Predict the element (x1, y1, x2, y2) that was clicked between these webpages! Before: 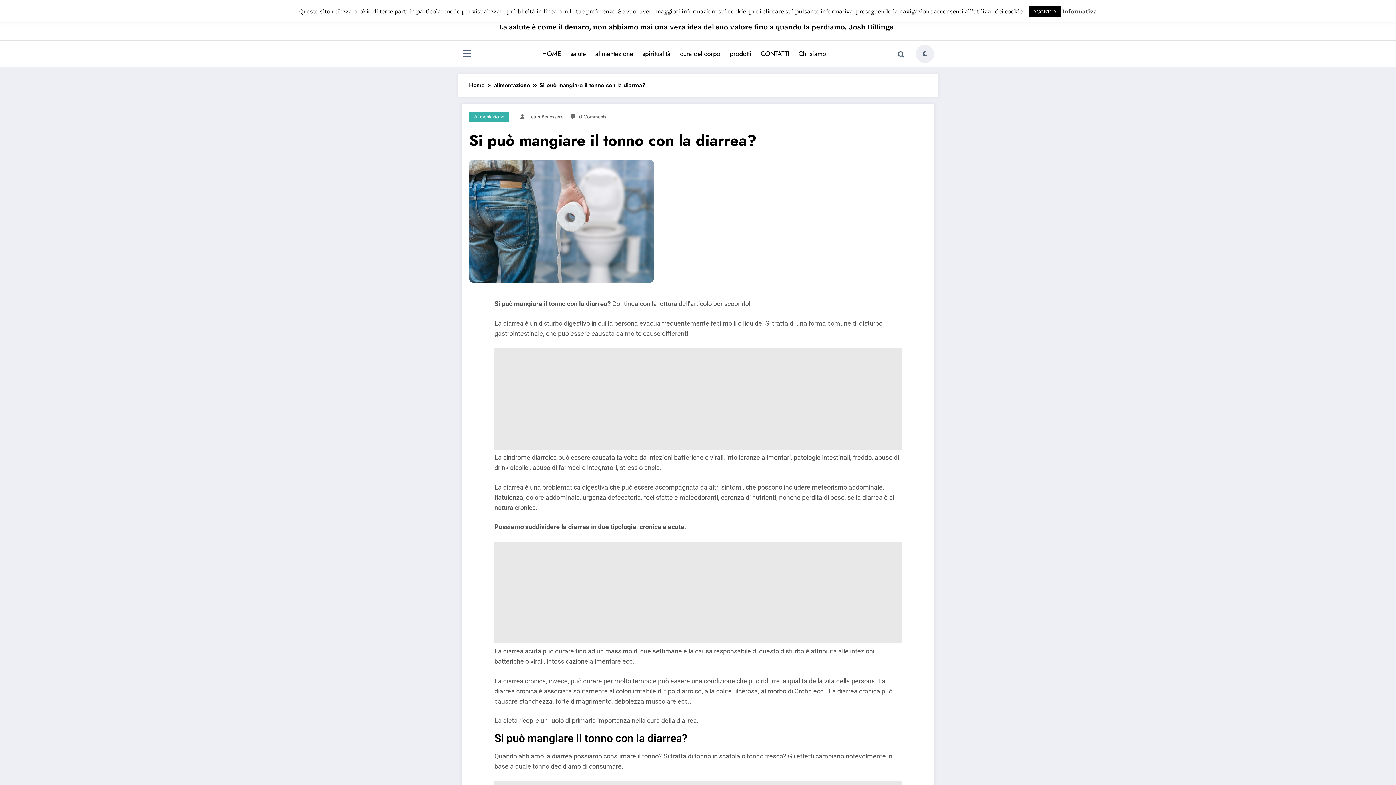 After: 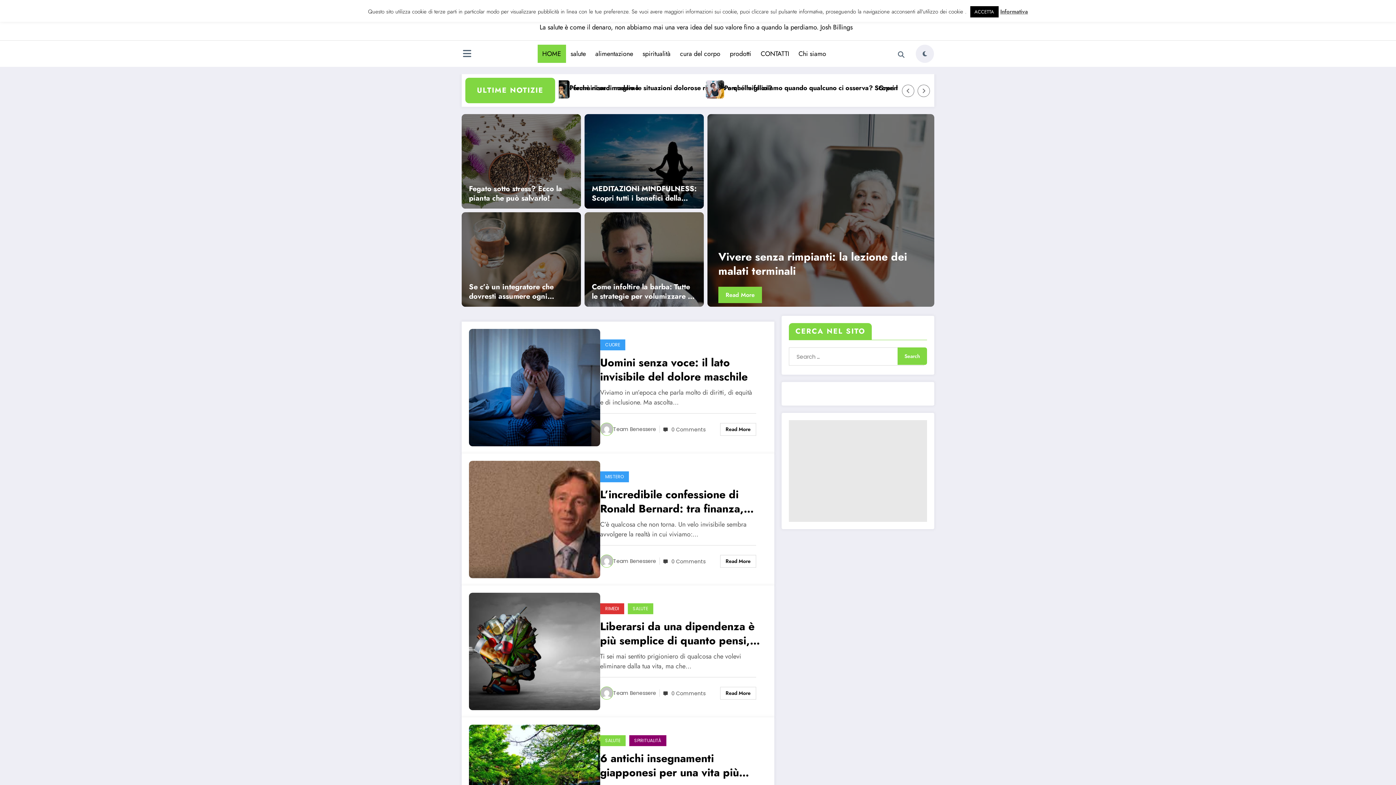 Action: label: HOME bbox: (537, 44, 566, 62)